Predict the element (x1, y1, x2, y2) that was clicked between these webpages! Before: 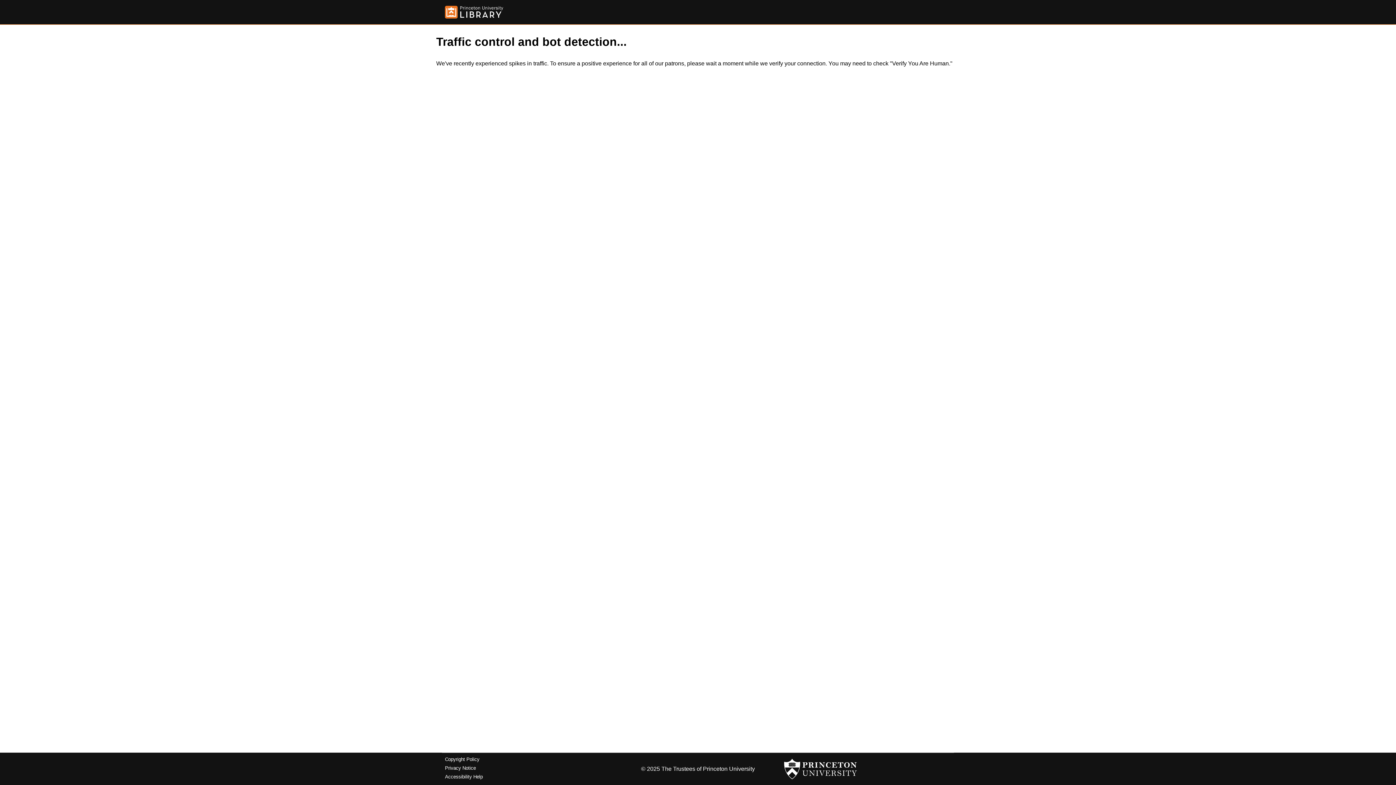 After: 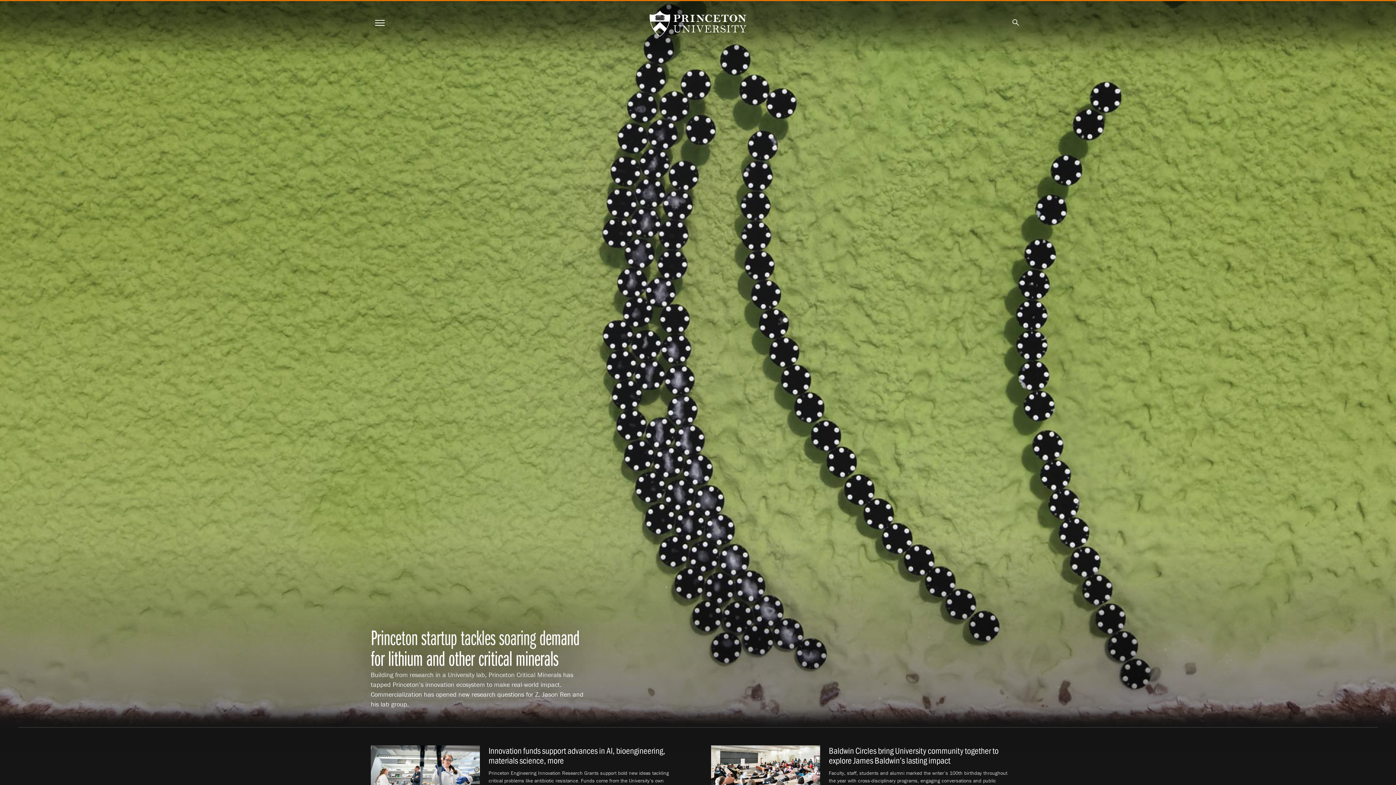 Action: bbox: (784, 756, 857, 782)